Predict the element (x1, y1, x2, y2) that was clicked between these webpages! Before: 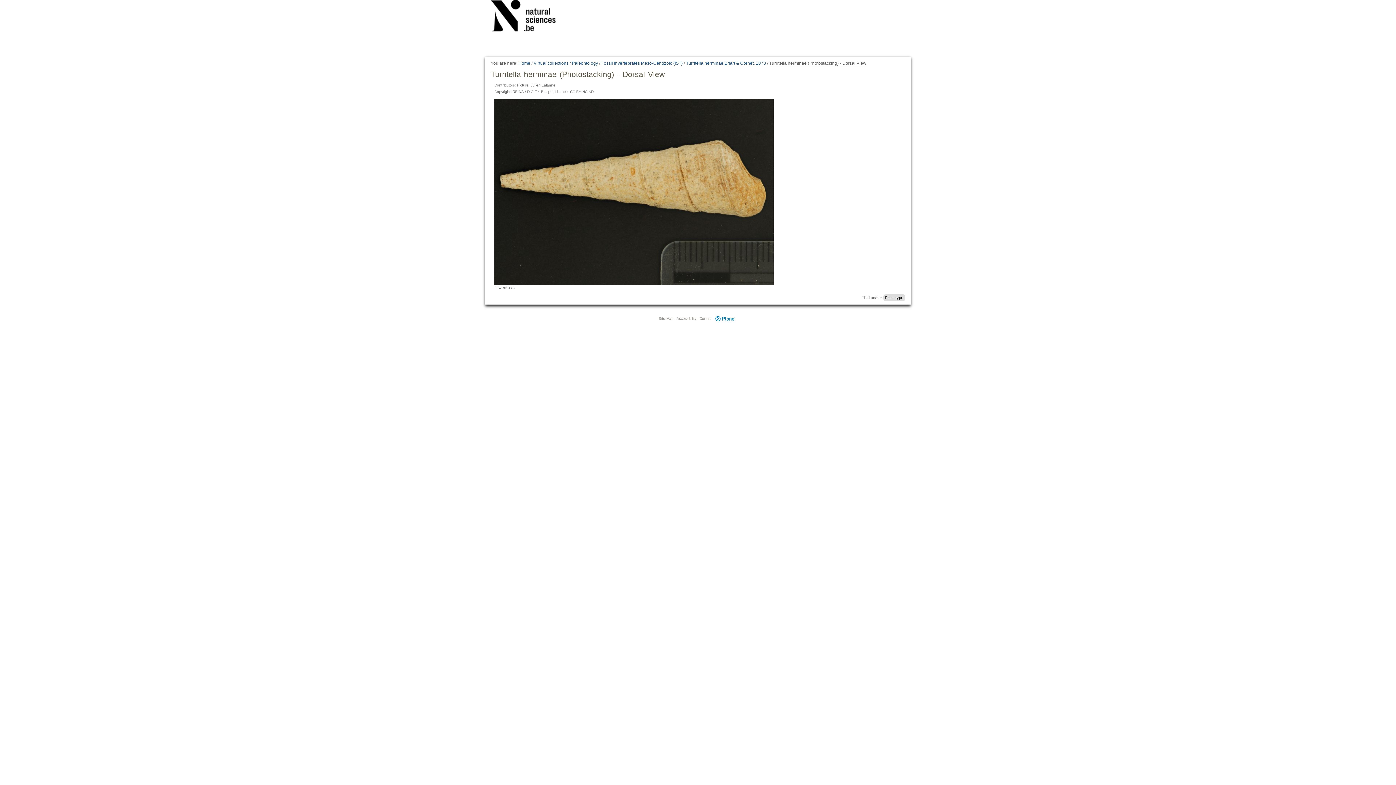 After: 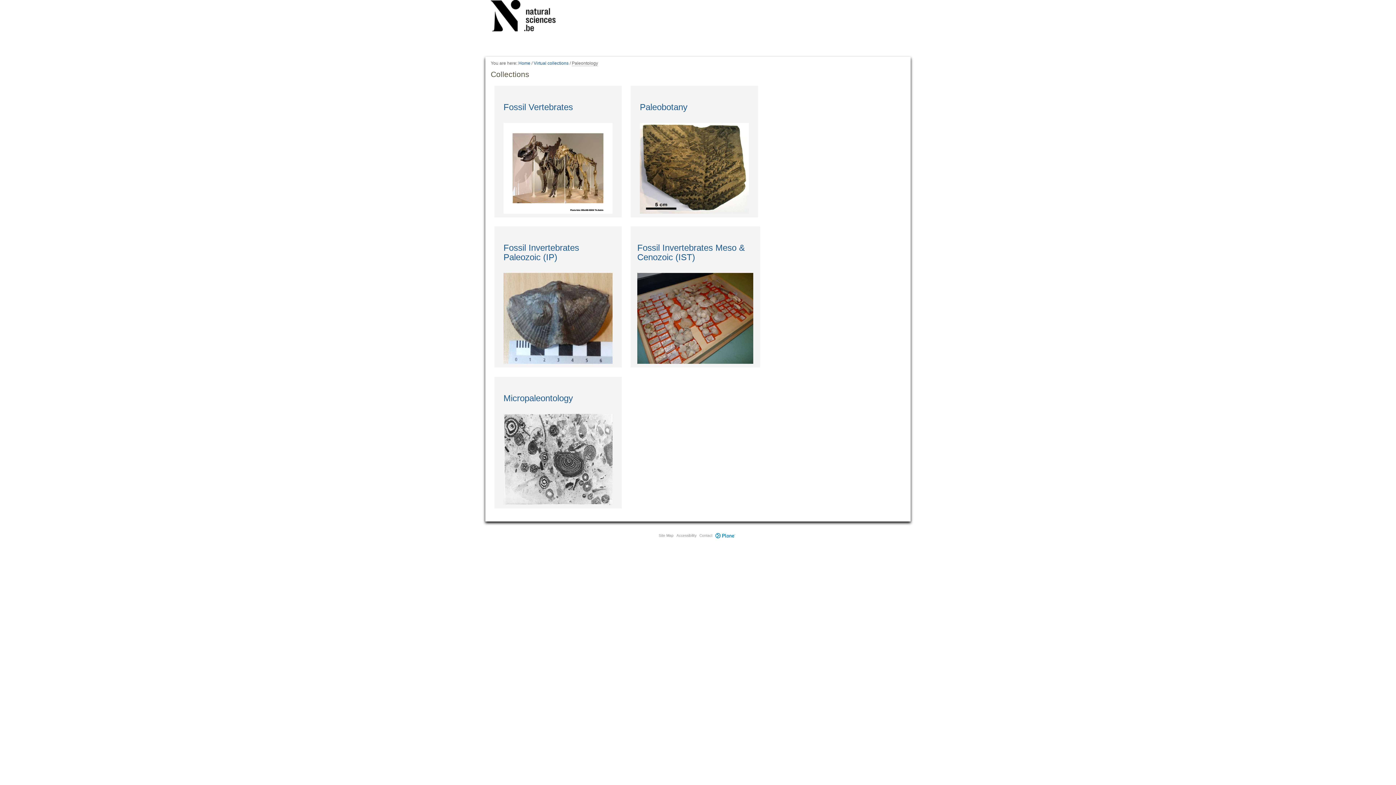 Action: bbox: (572, 60, 598, 66) label: Paleontology